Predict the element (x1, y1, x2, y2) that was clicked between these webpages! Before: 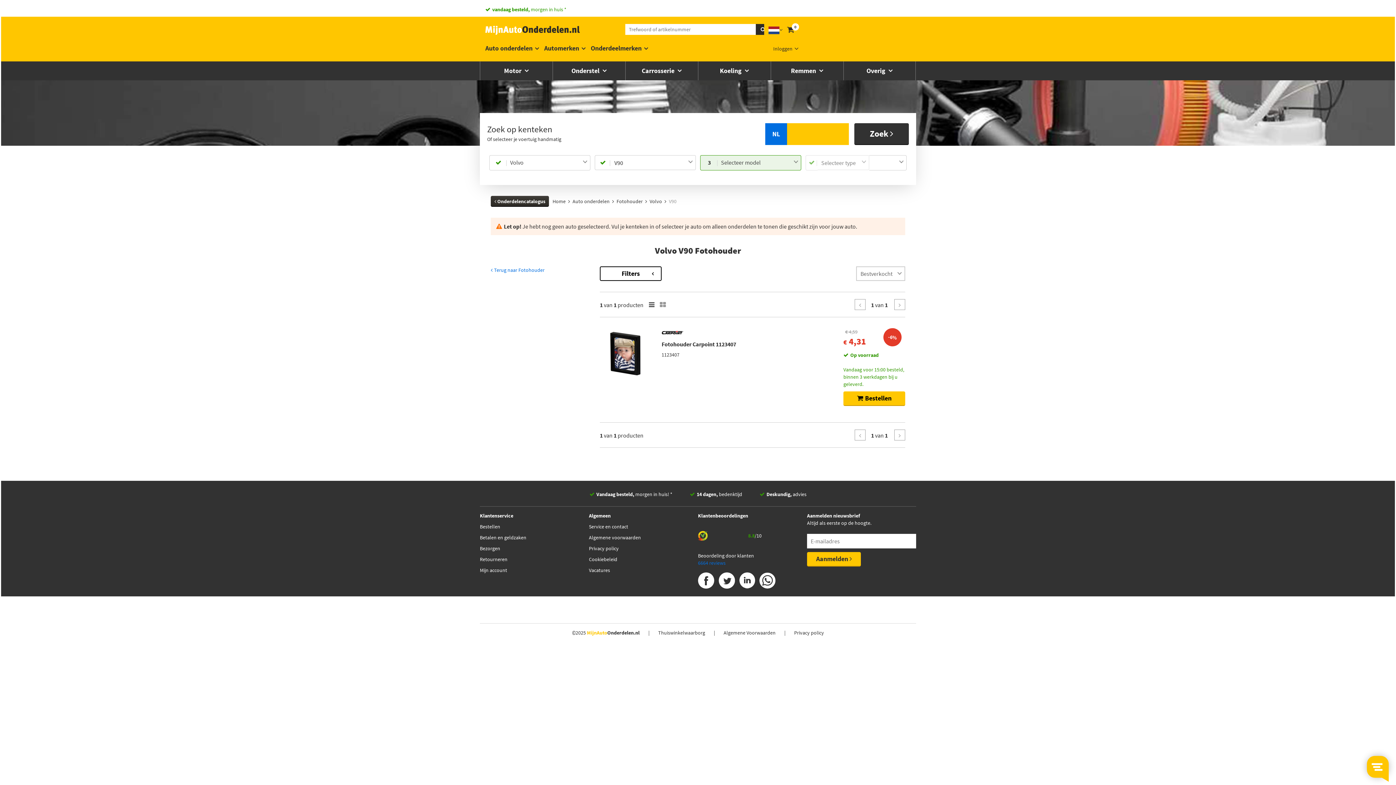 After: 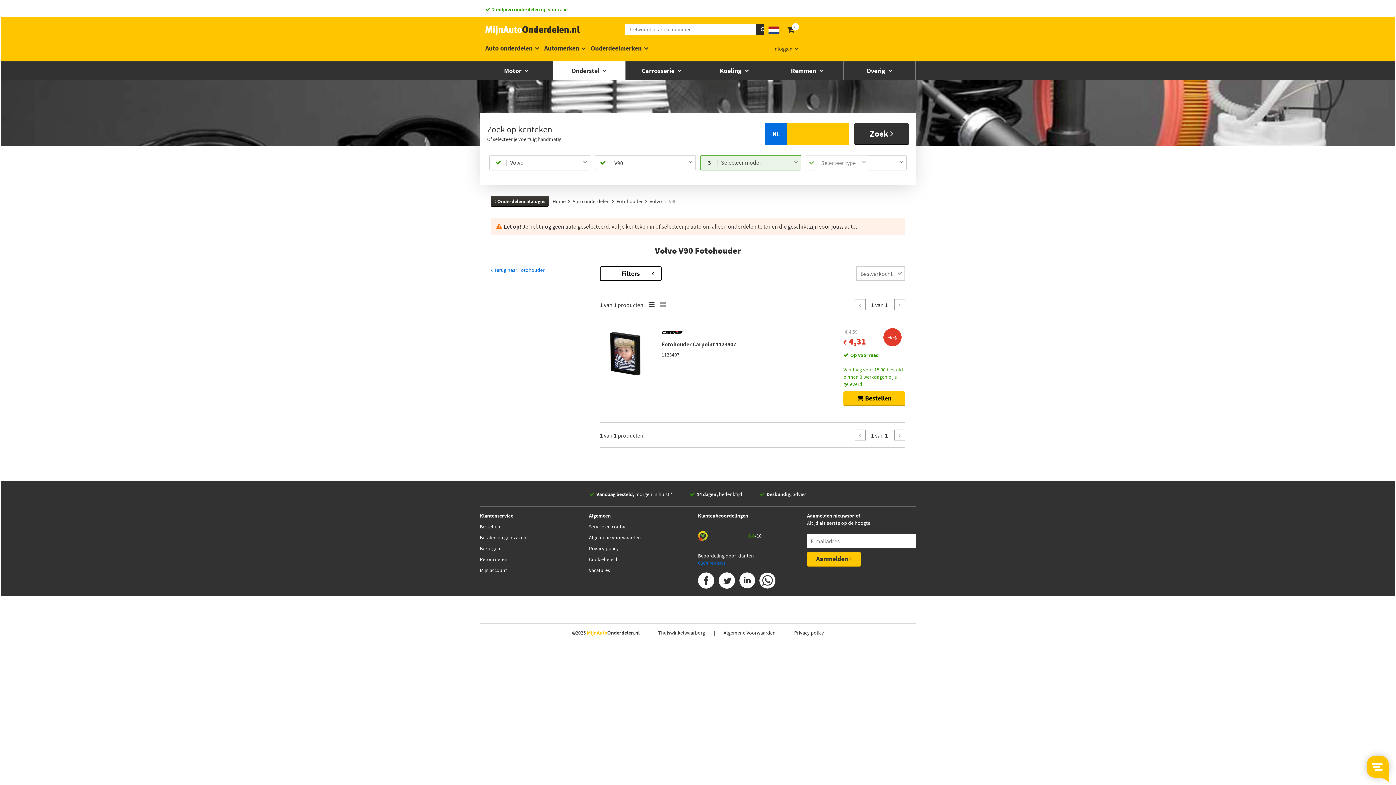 Action: label: Onderstel  bbox: (553, 61, 625, 80)